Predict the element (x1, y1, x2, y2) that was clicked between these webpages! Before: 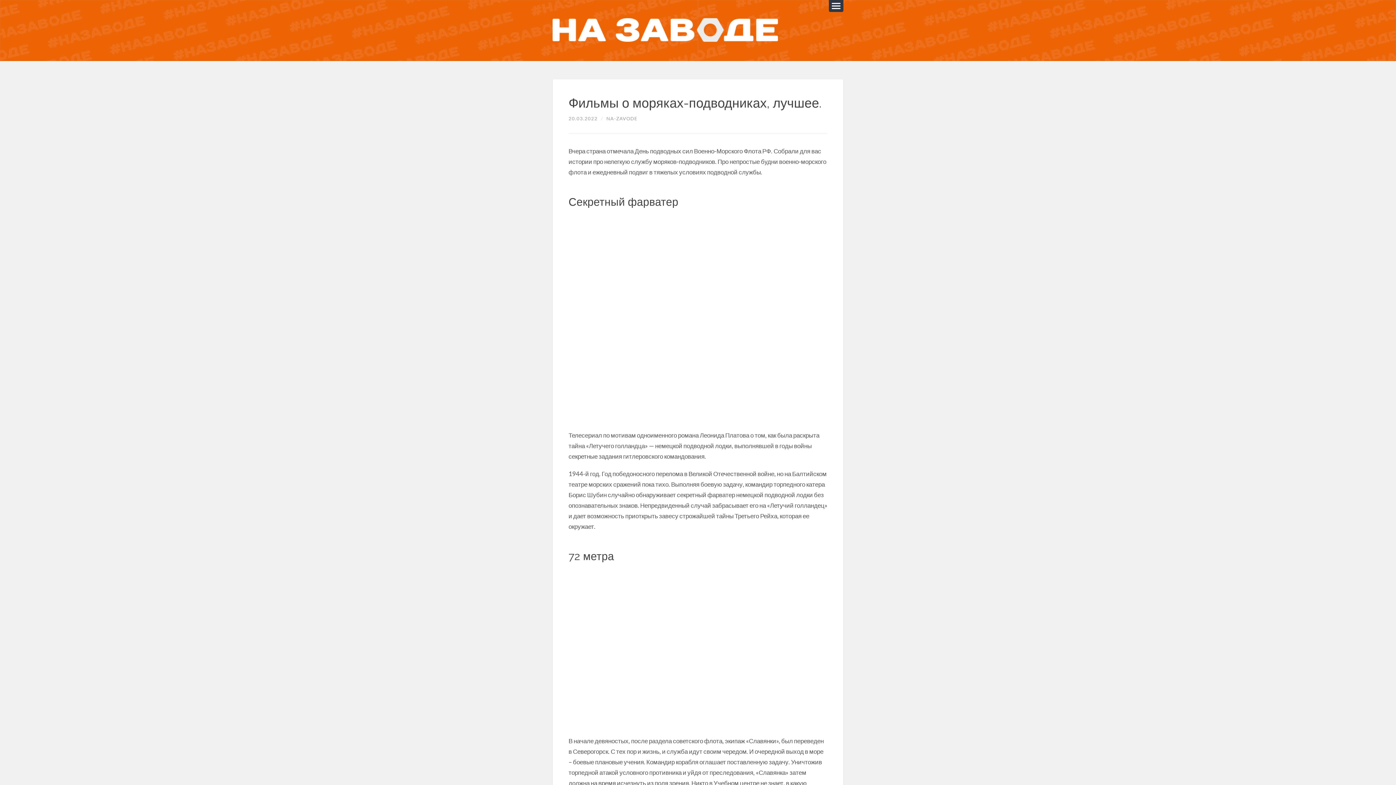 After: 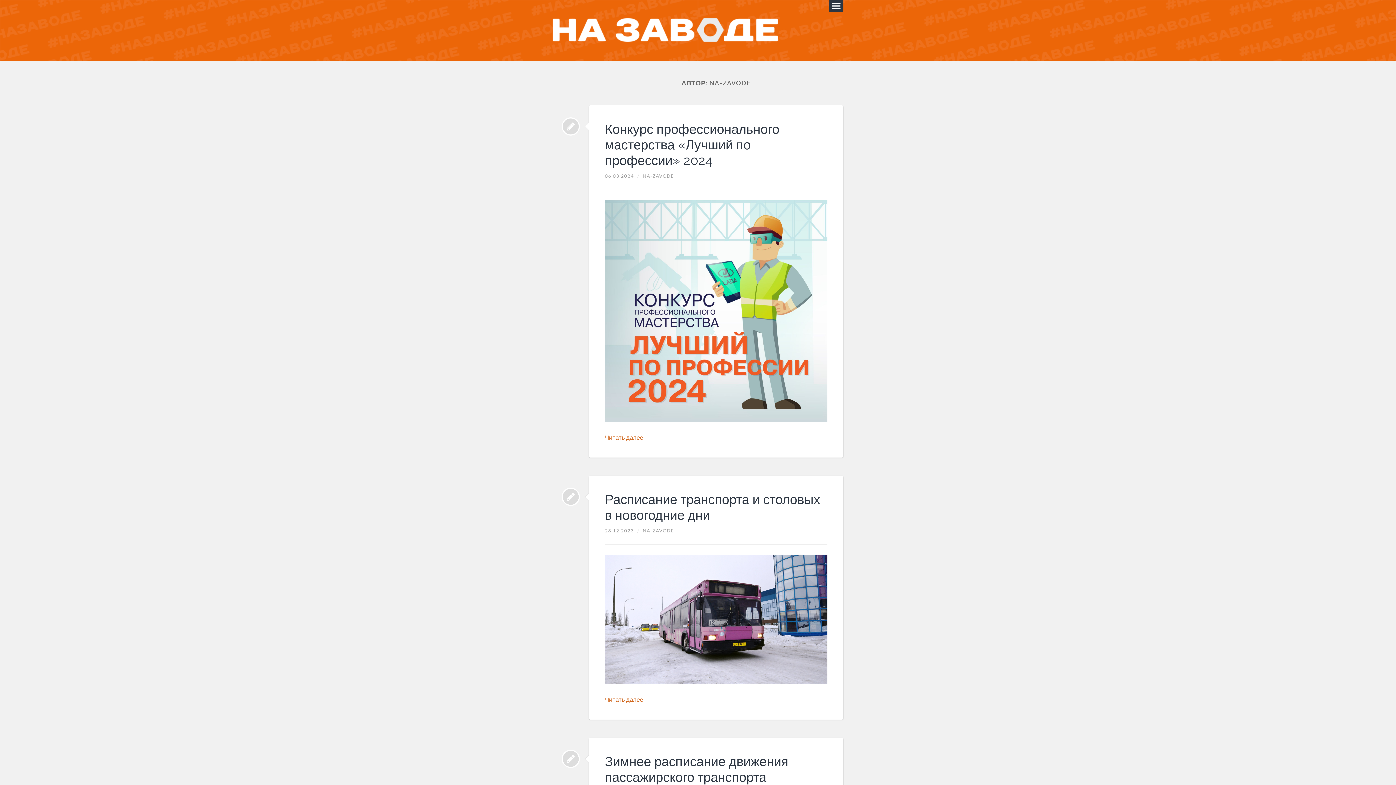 Action: label: NA-ZAVODE bbox: (606, 115, 637, 121)